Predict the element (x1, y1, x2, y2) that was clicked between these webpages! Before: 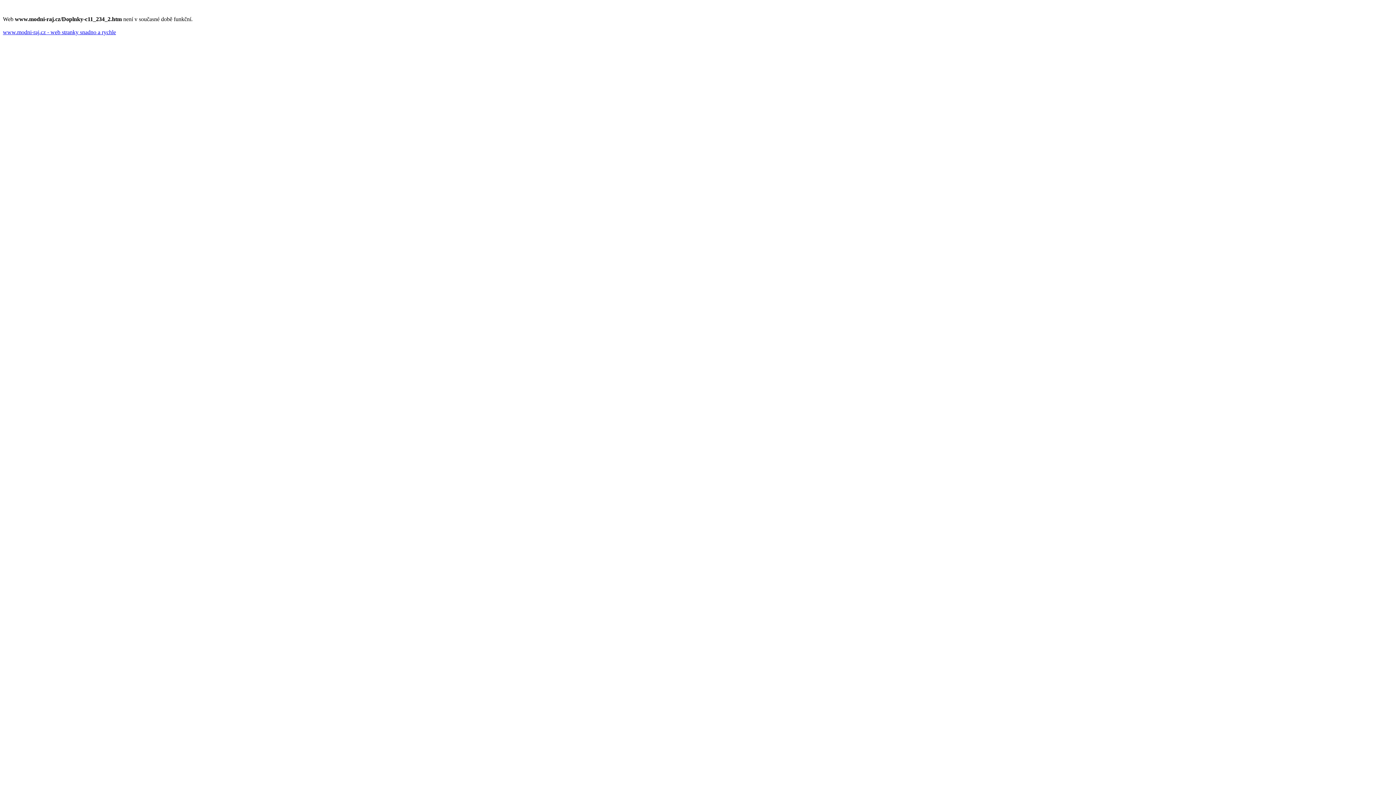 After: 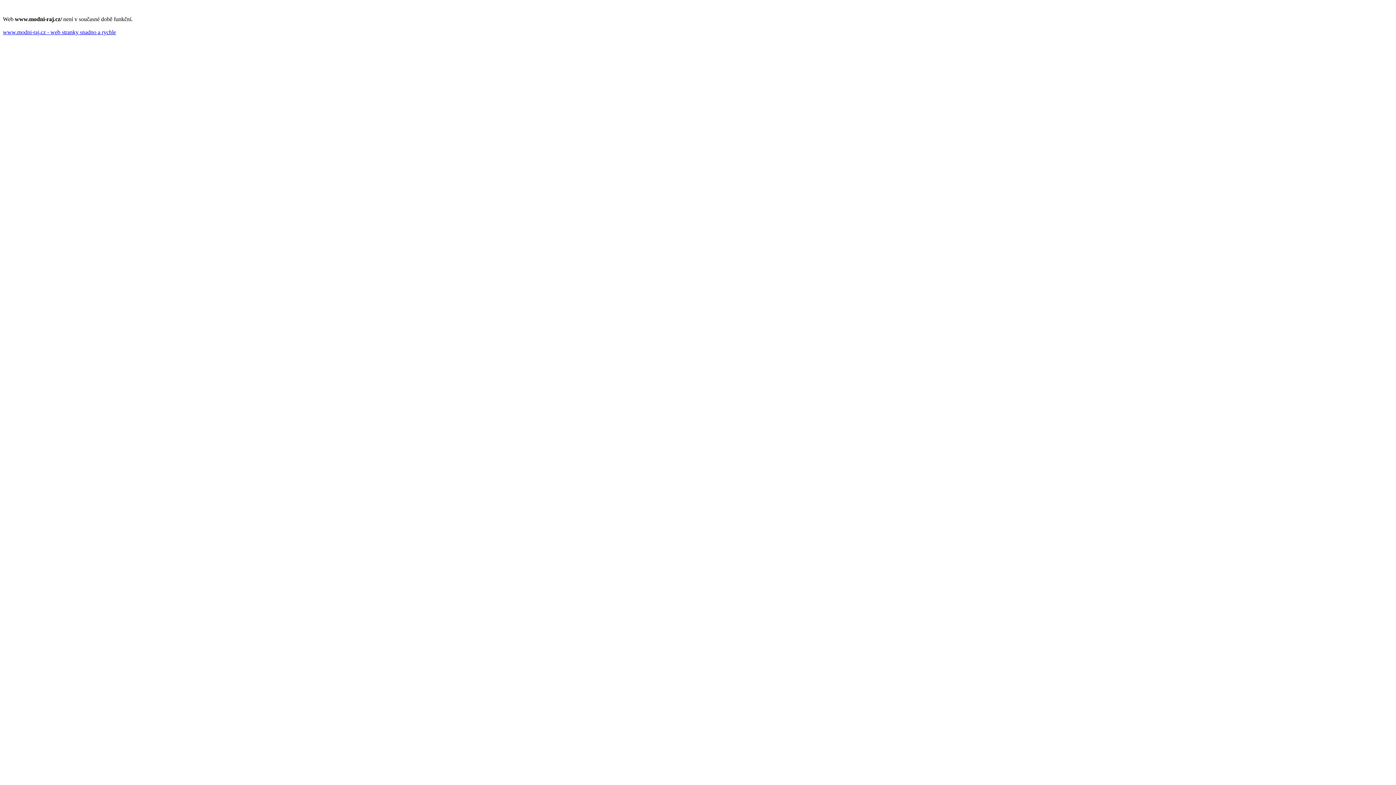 Action: label: www.modni-raj.cz - web stranky snadno a rychle bbox: (2, 29, 116, 35)